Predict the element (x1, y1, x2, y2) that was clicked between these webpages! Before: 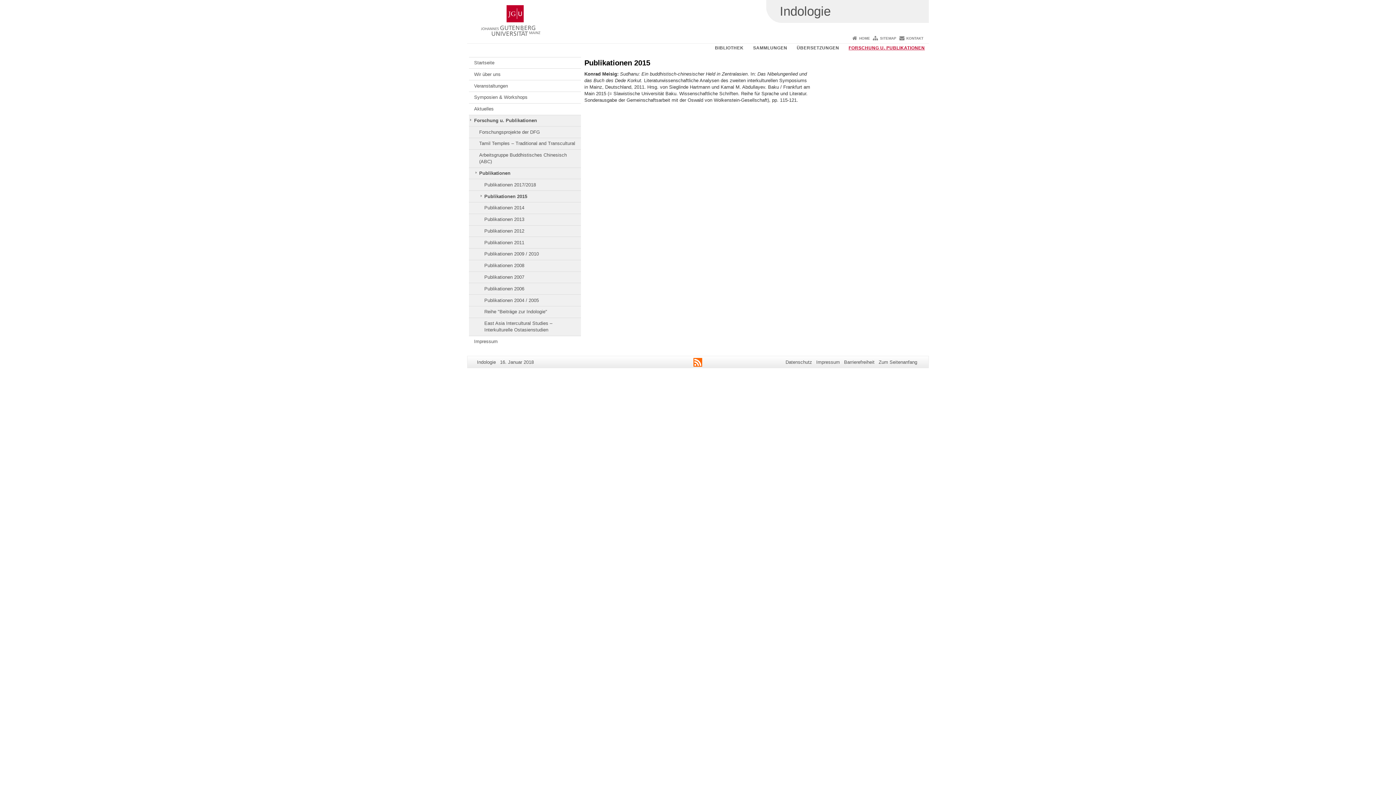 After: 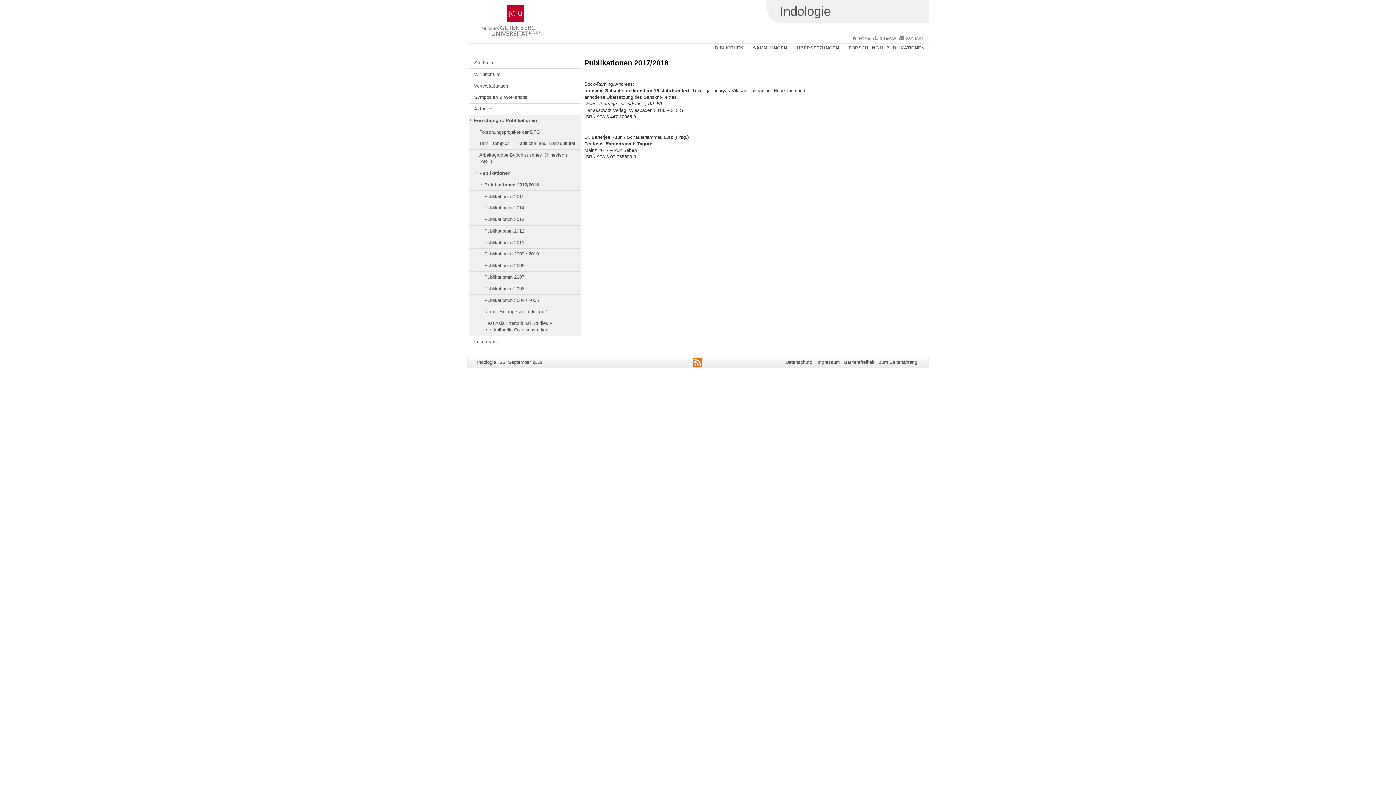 Action: label: Publikationen 2017/2018 bbox: (469, 179, 580, 190)